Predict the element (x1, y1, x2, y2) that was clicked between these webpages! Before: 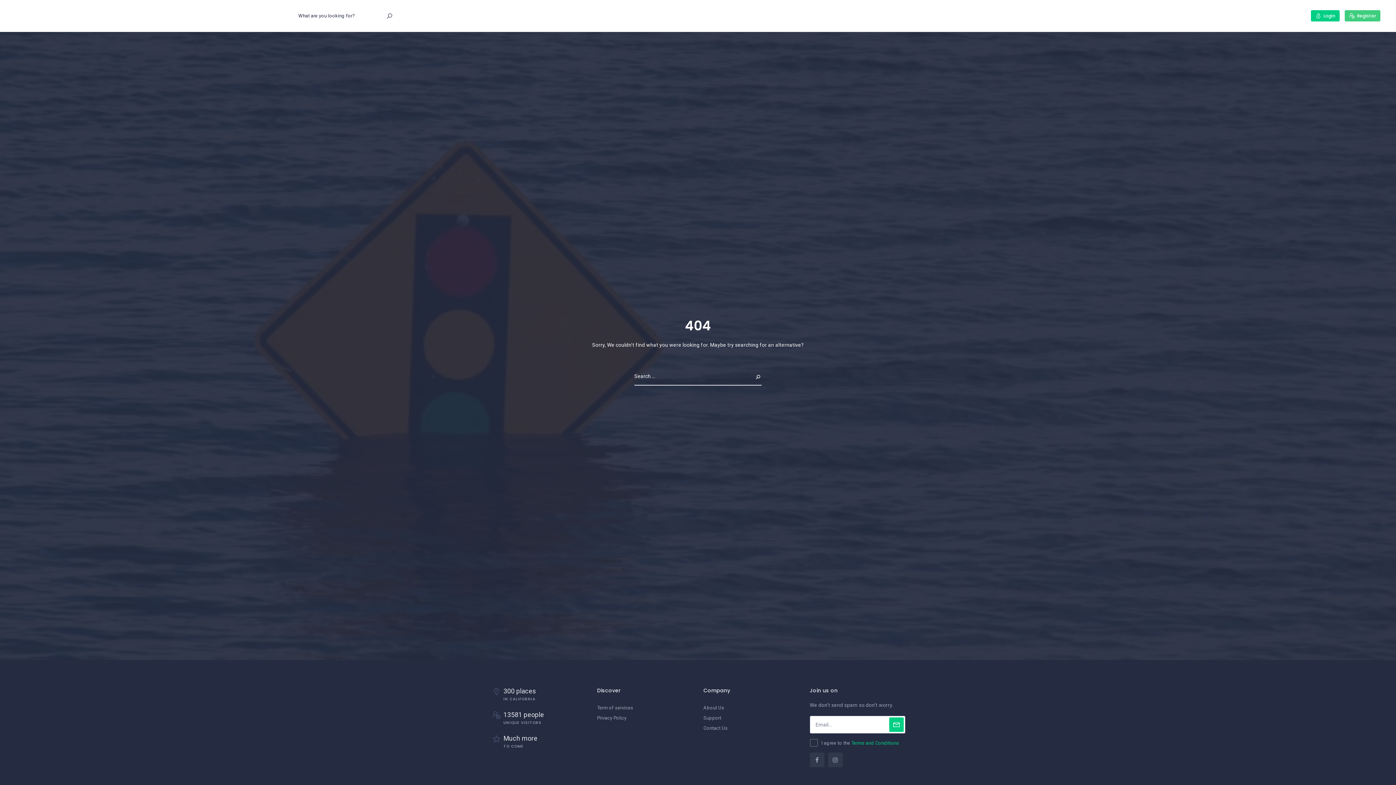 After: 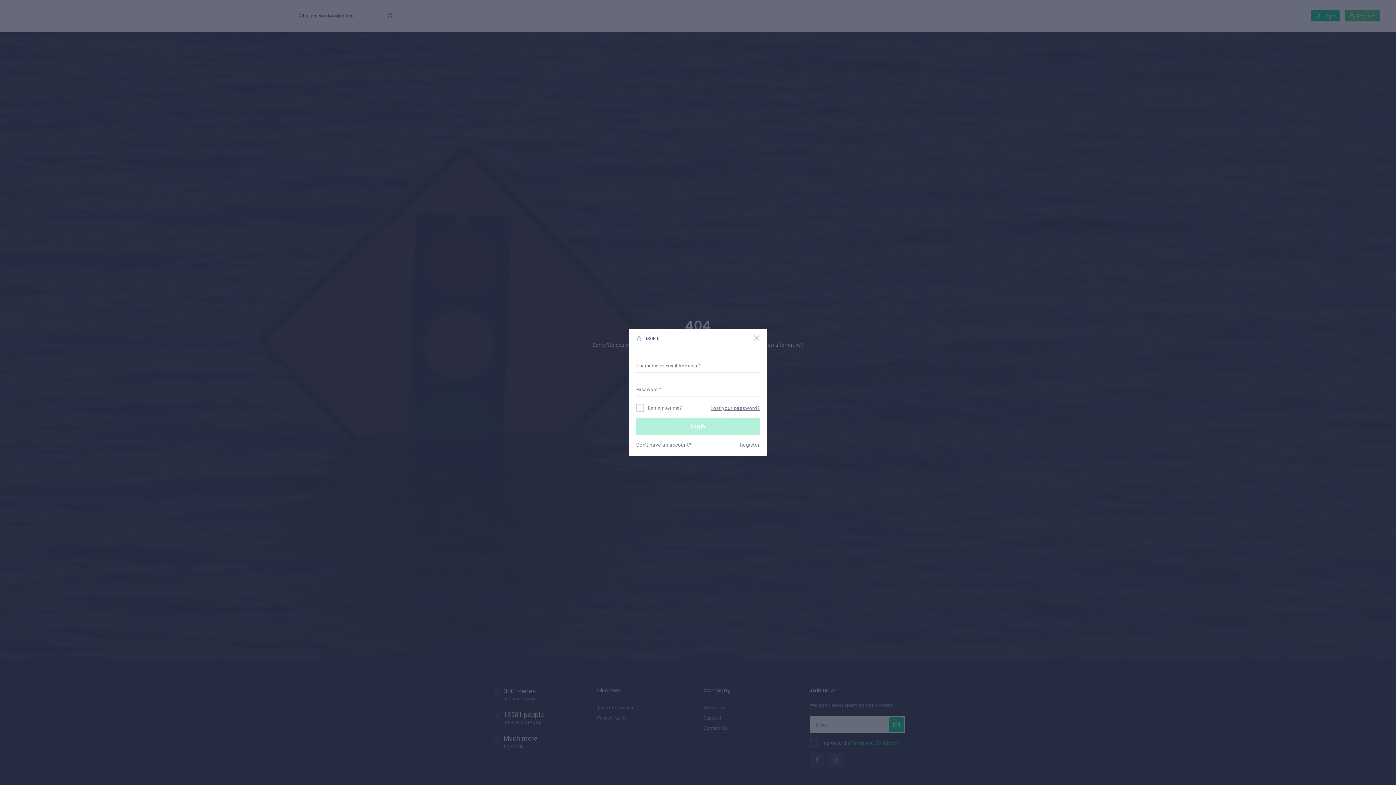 Action: bbox: (1311, 10, 1340, 21) label:  Login